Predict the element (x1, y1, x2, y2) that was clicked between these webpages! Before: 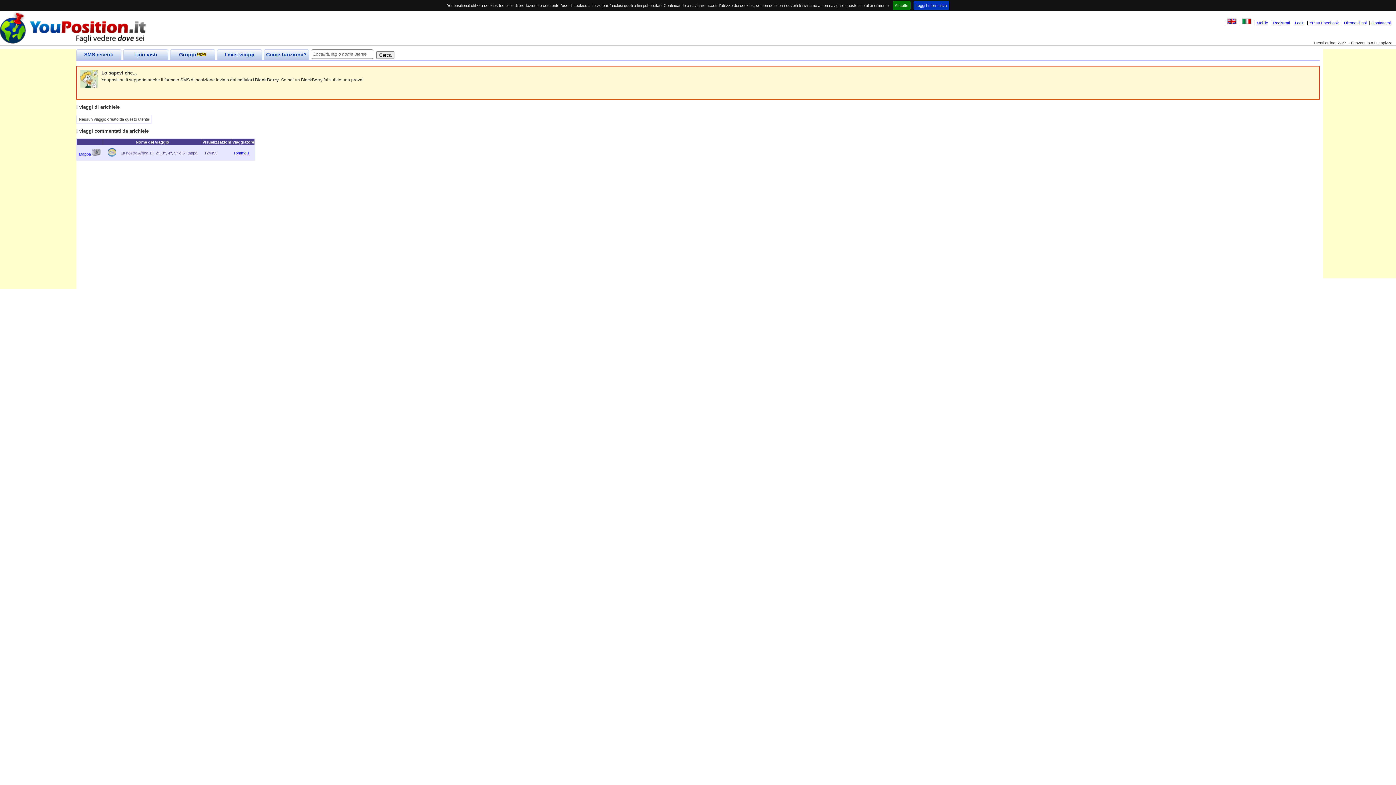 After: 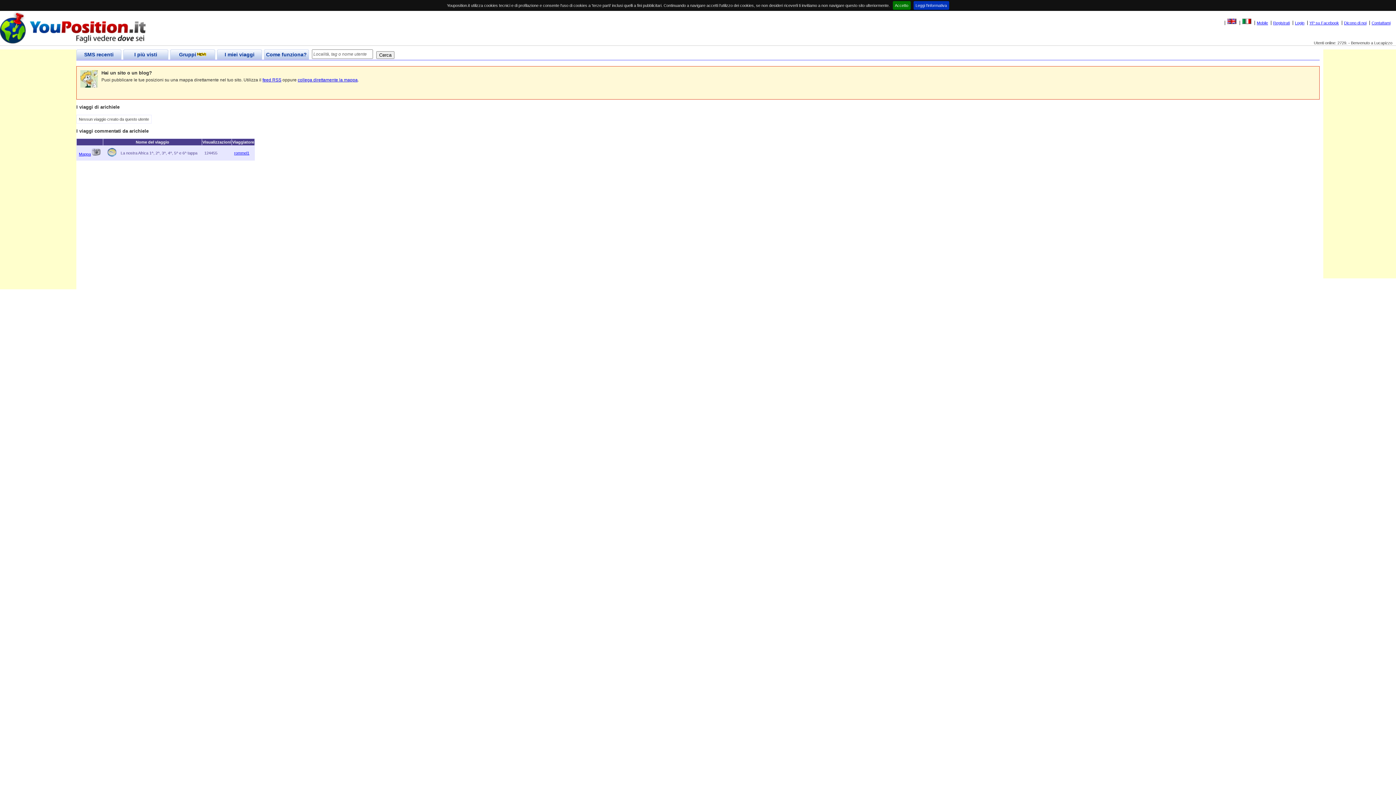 Action: bbox: (1240, 20, 1253, 25)